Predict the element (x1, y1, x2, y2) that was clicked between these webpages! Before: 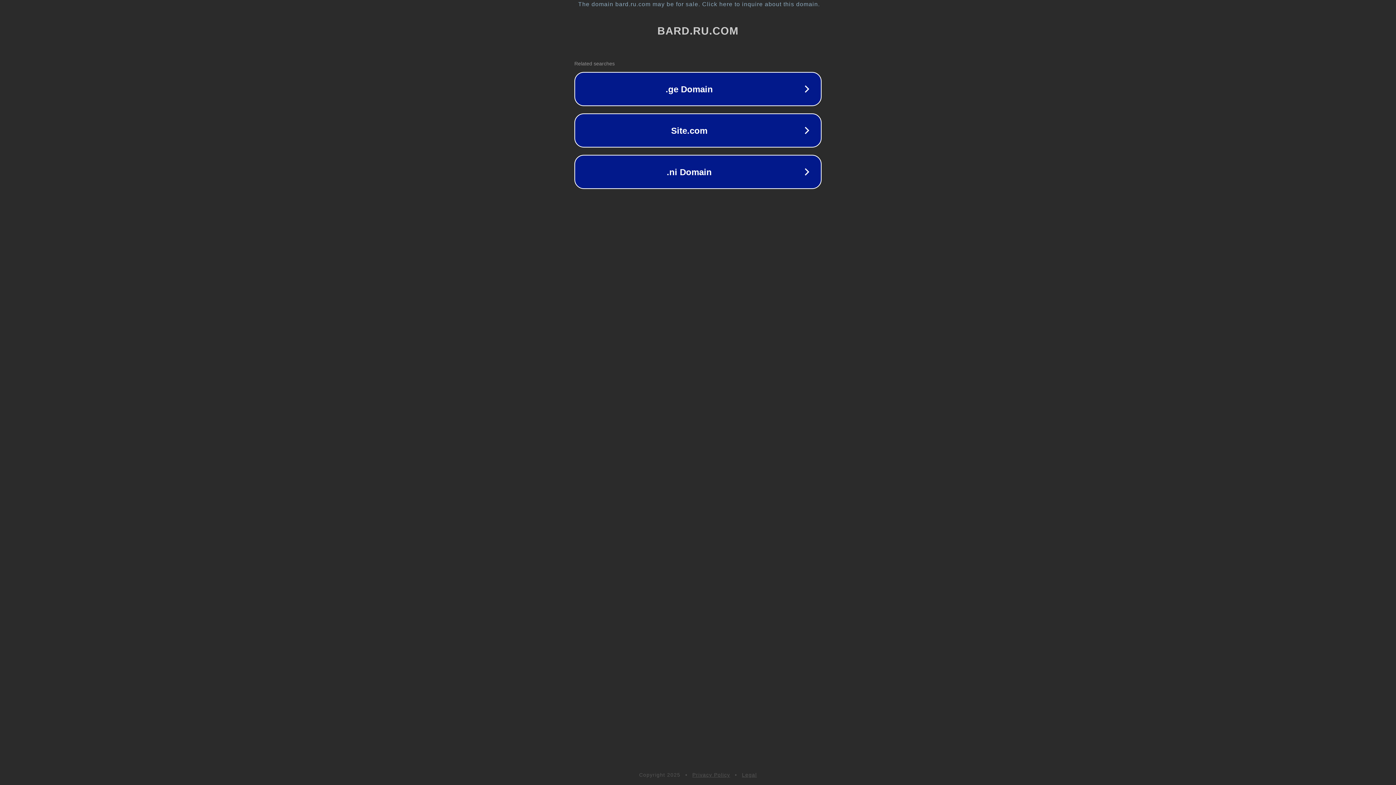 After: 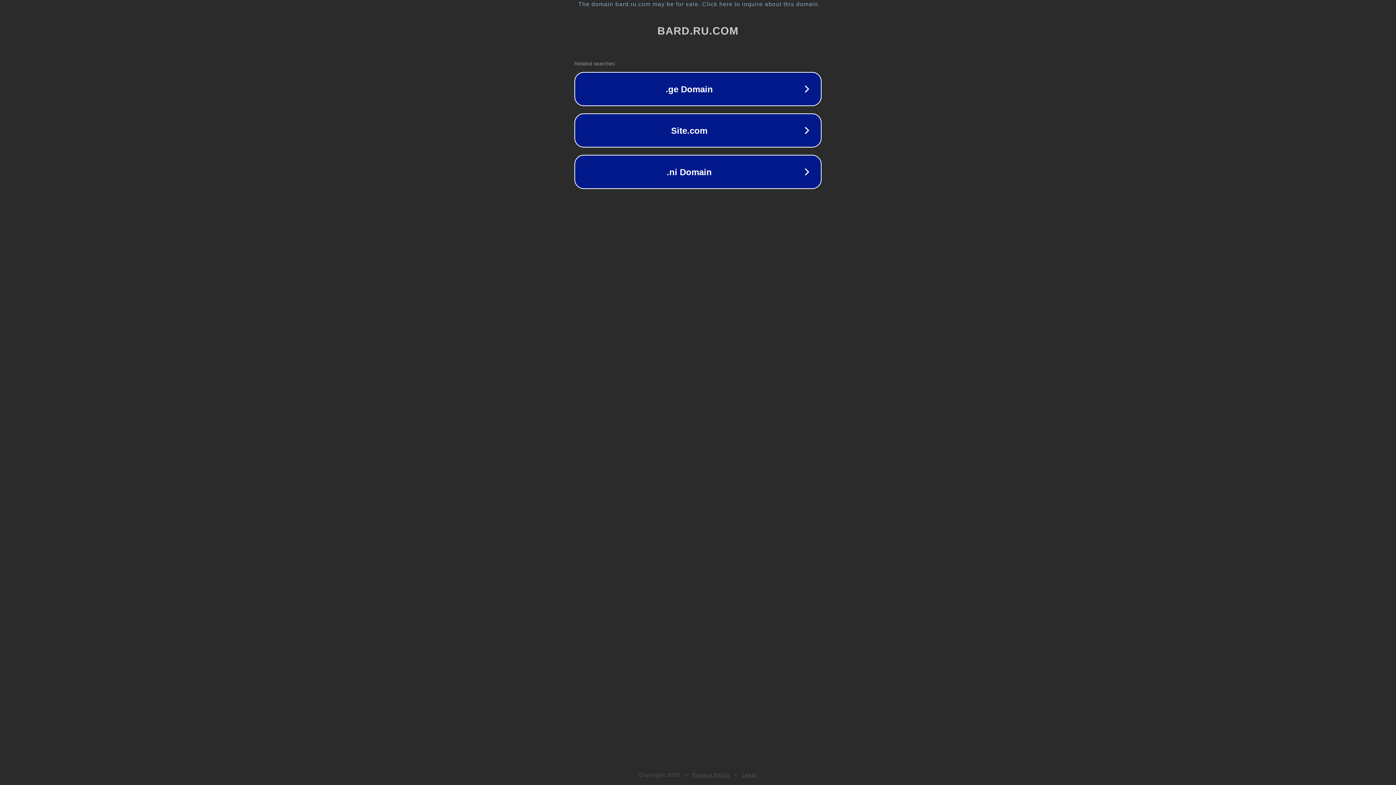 Action: bbox: (692, 772, 730, 778) label: Privacy Policy